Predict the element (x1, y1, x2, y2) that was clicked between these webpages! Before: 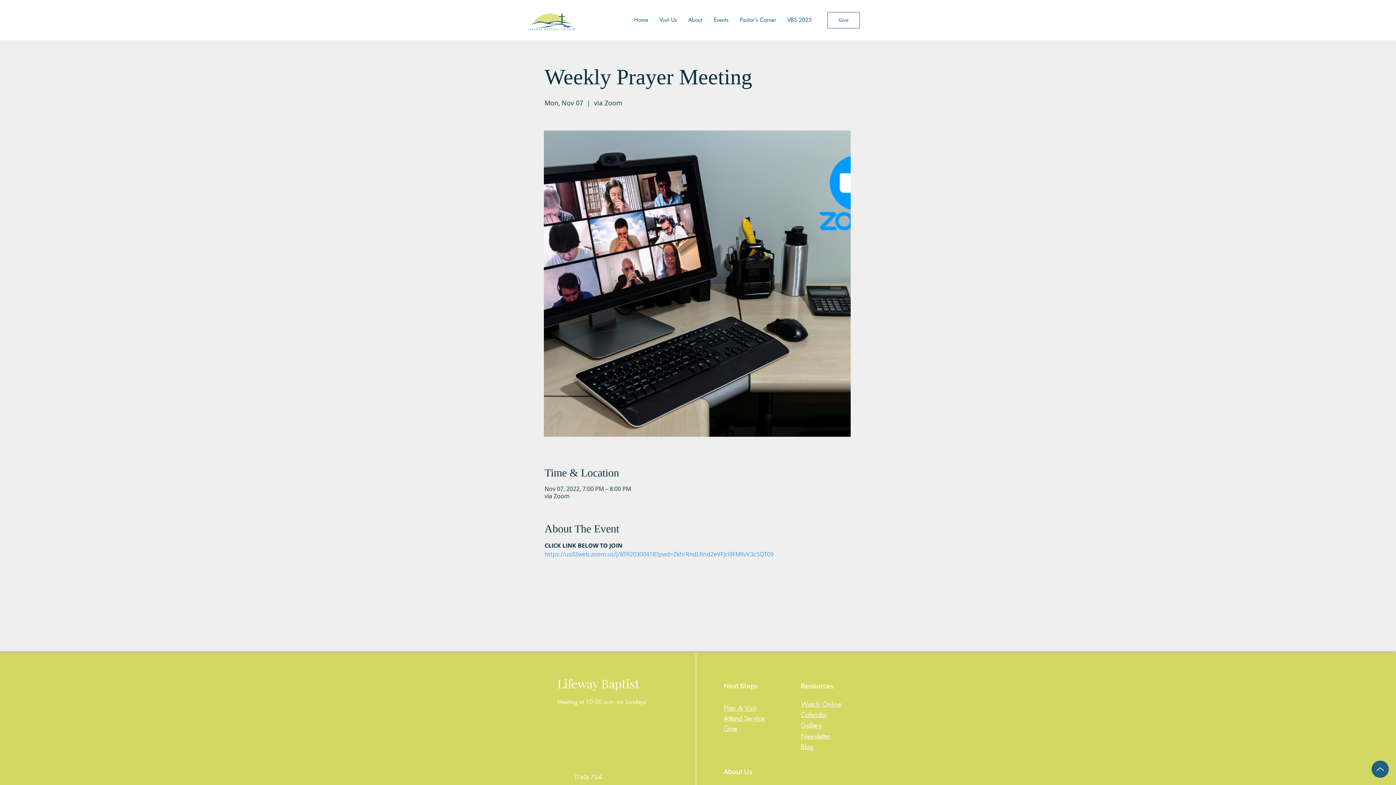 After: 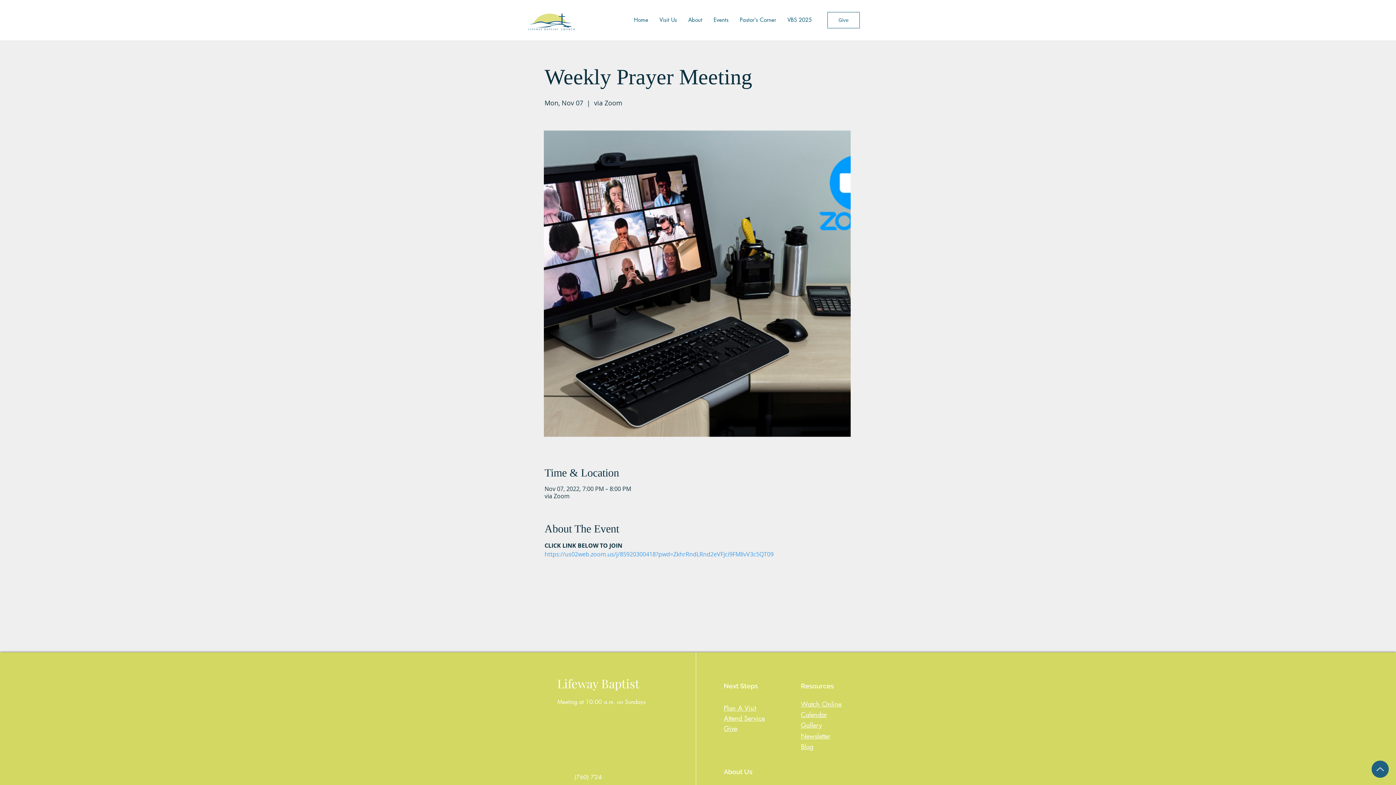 Action: label: https://us02web.zoom.us/j/85920300418?pwd=ZkhrRndLRnd2eVFjci9FMllvV3c5QT09 bbox: (544, 550, 773, 558)